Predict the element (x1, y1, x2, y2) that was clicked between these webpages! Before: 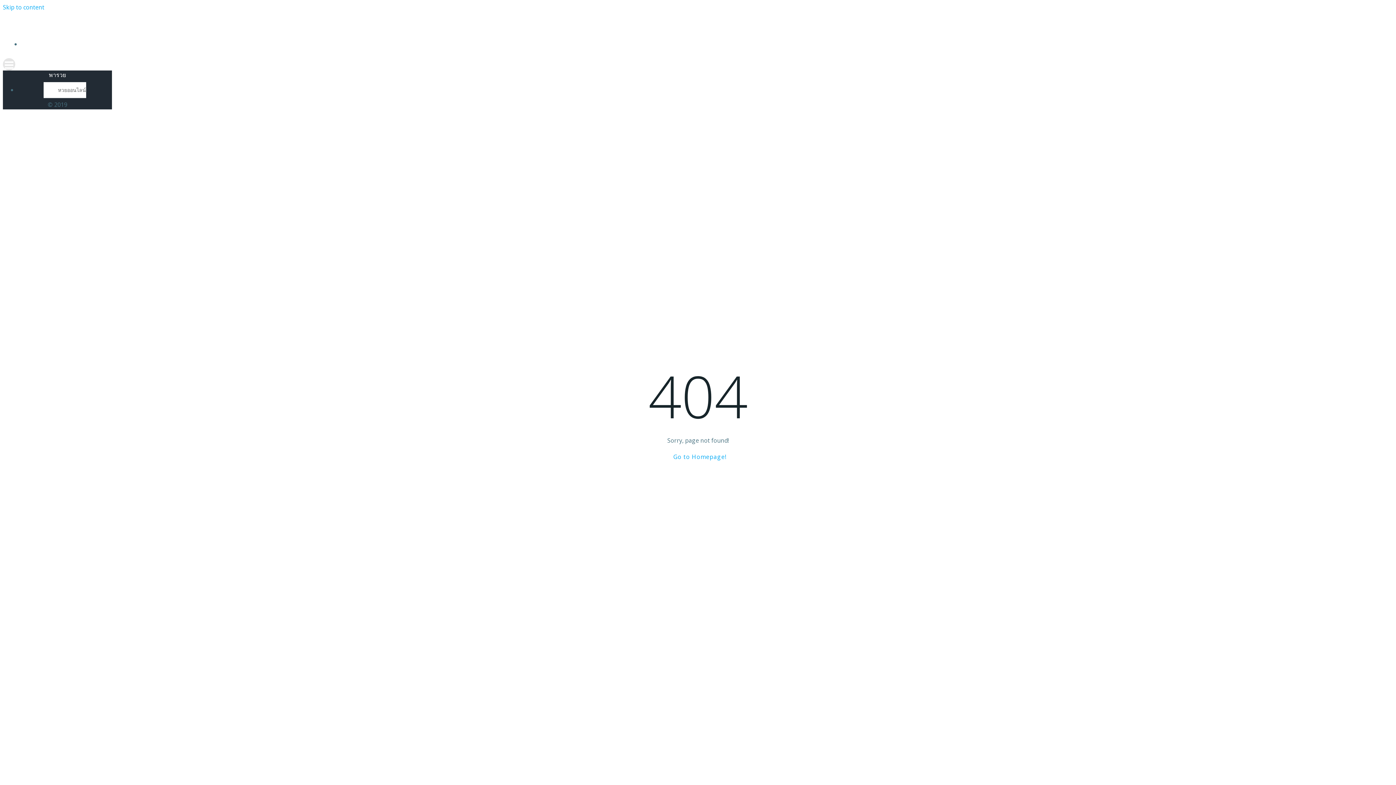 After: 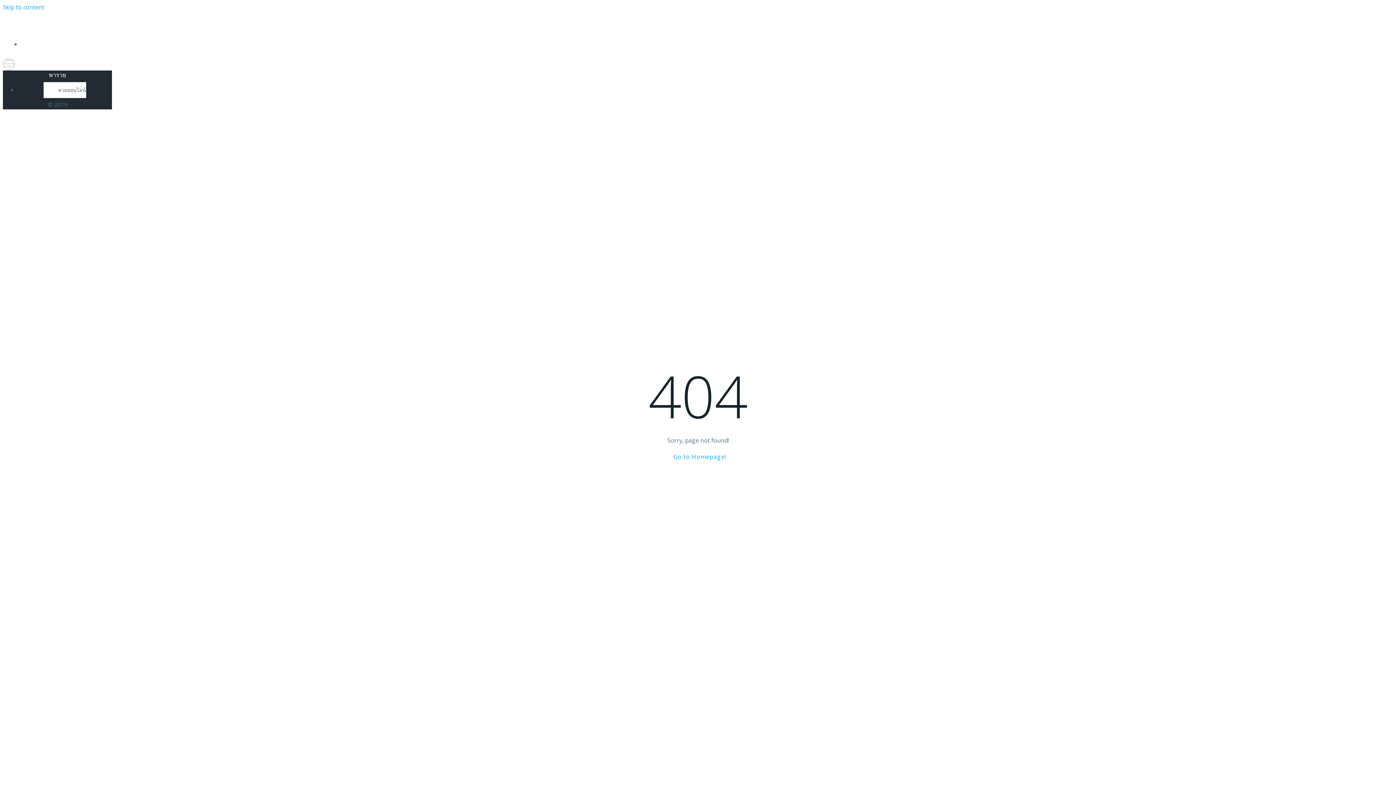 Action: bbox: (2, 58, 1393, 70)